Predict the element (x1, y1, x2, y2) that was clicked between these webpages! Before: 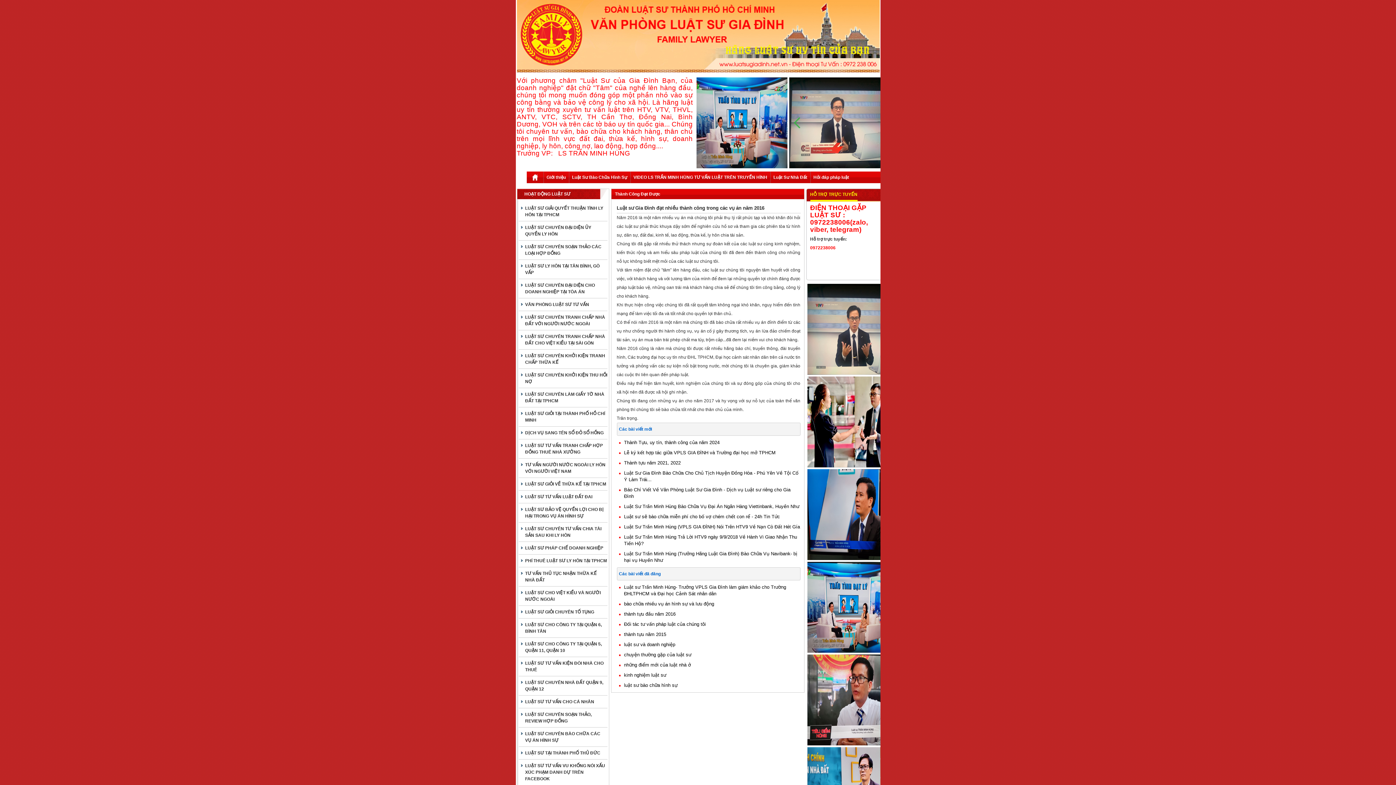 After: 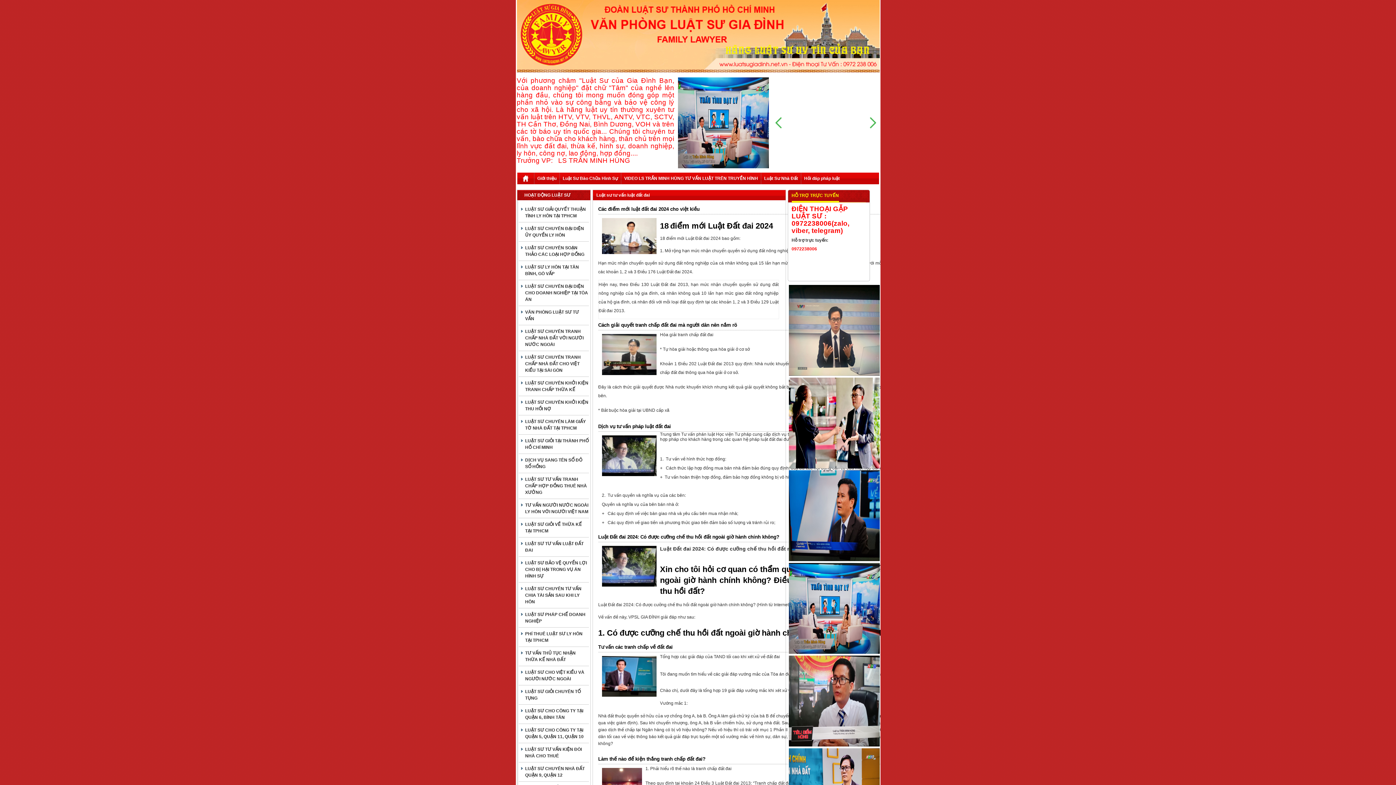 Action: bbox: (525, 494, 592, 499) label: LUẬT SƯ TƯ VẤN LUẬT ĐẤT ĐAI